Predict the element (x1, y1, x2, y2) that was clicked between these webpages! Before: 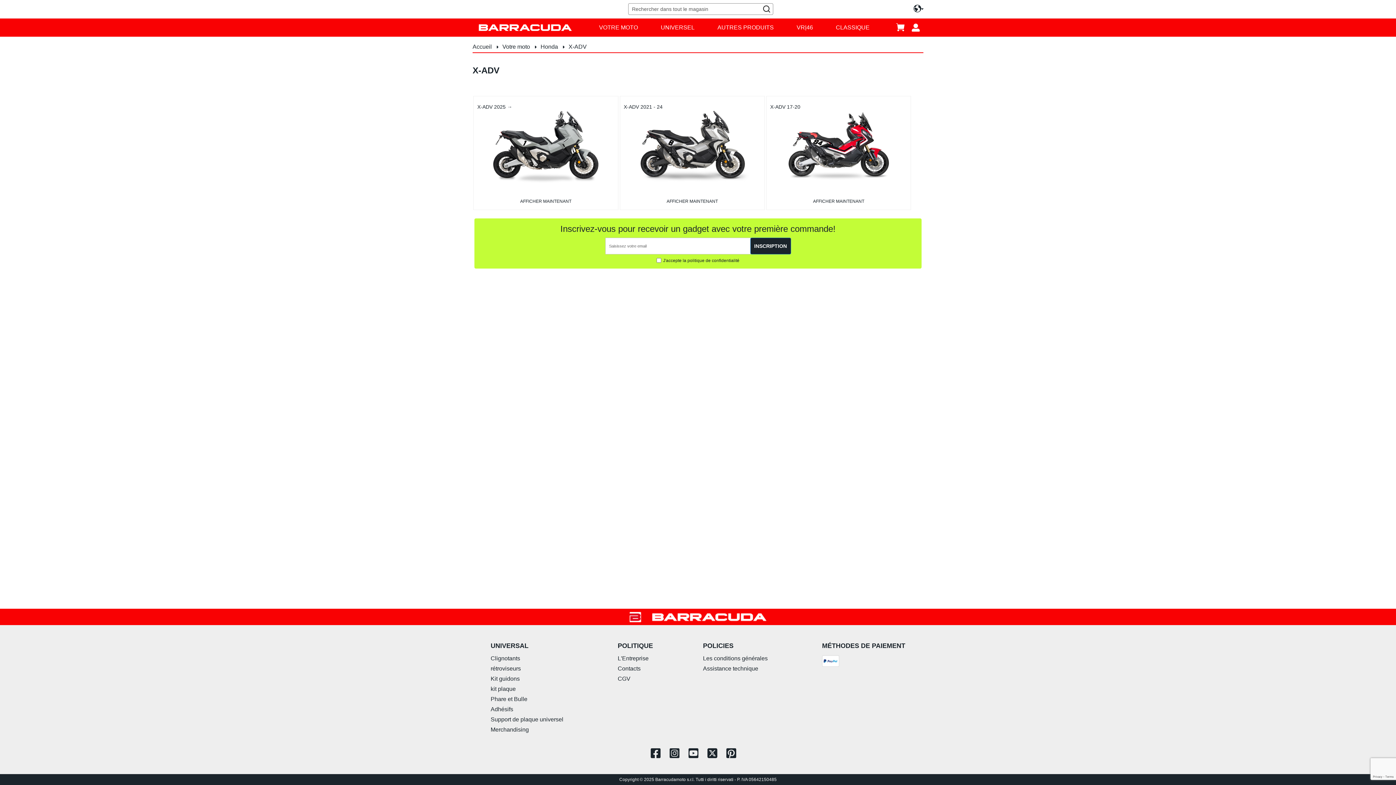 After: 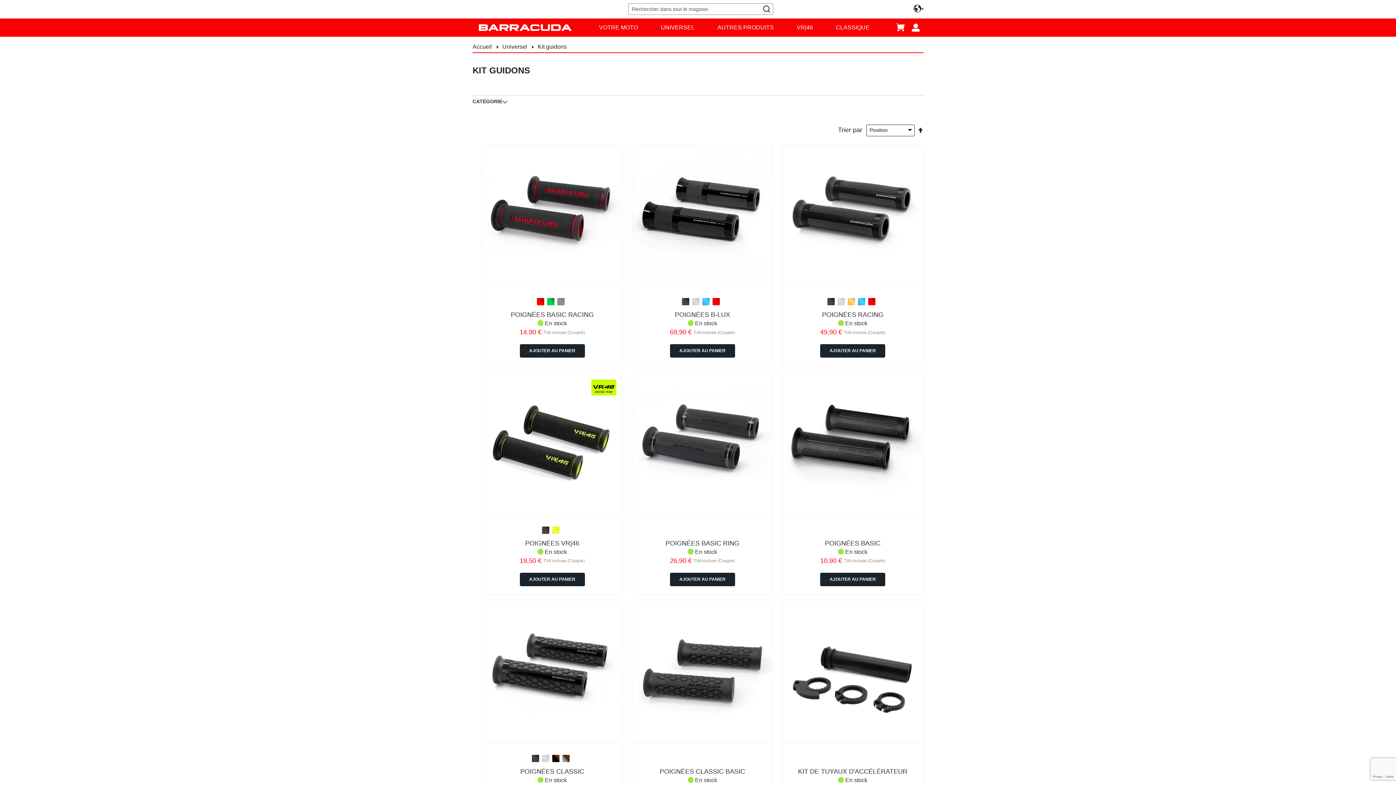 Action: label: Kit guidons bbox: (490, 676, 519, 682)